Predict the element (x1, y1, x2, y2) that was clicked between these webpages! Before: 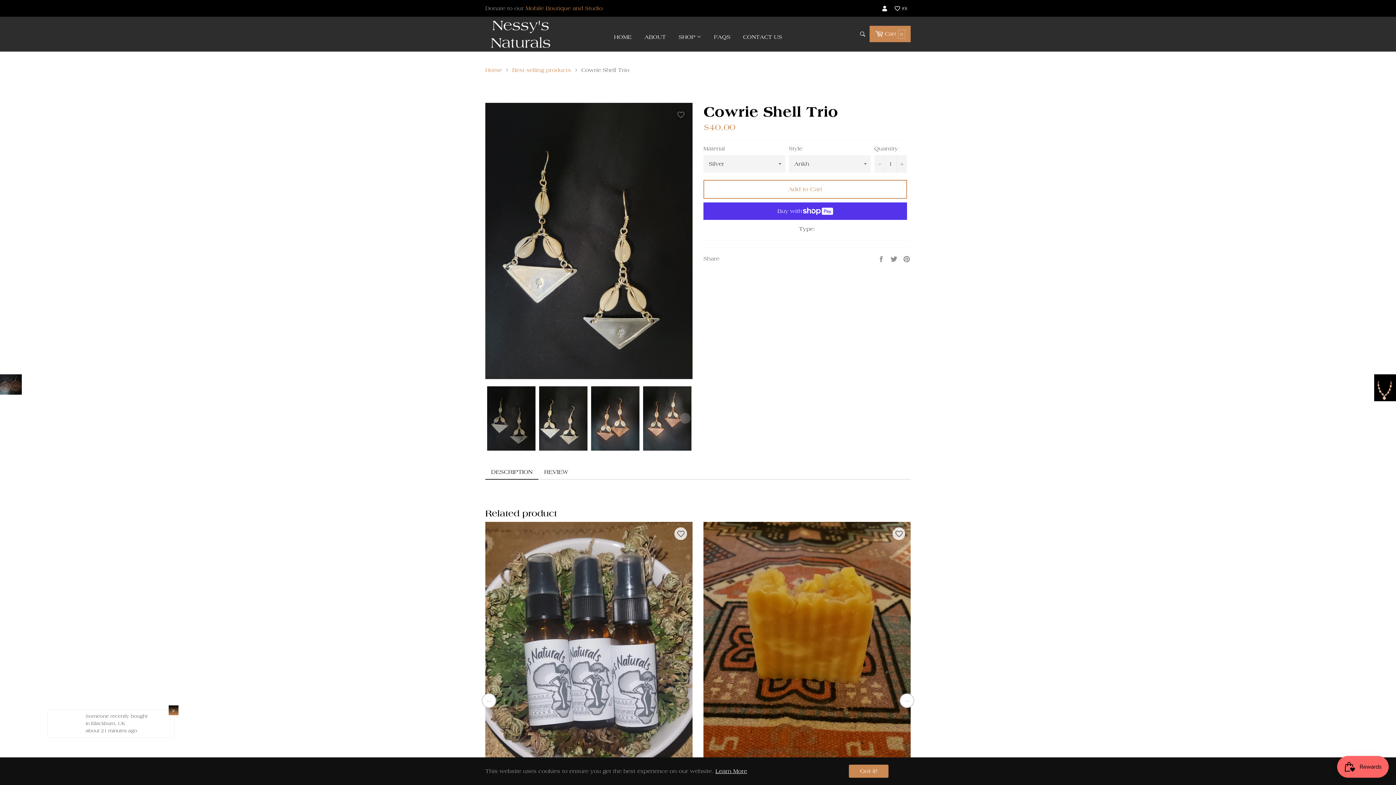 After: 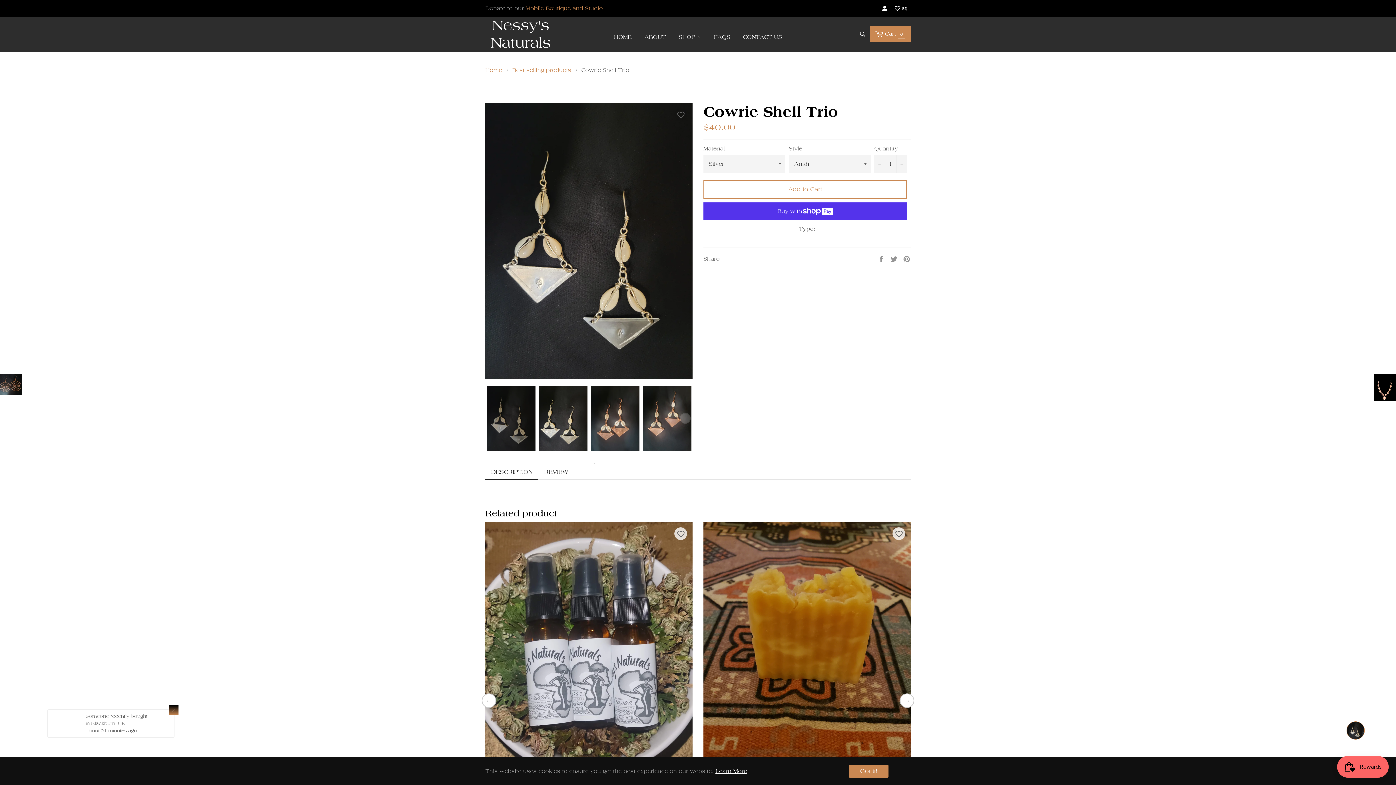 Action: label:  0 bbox: (891, 1, 910, 14)